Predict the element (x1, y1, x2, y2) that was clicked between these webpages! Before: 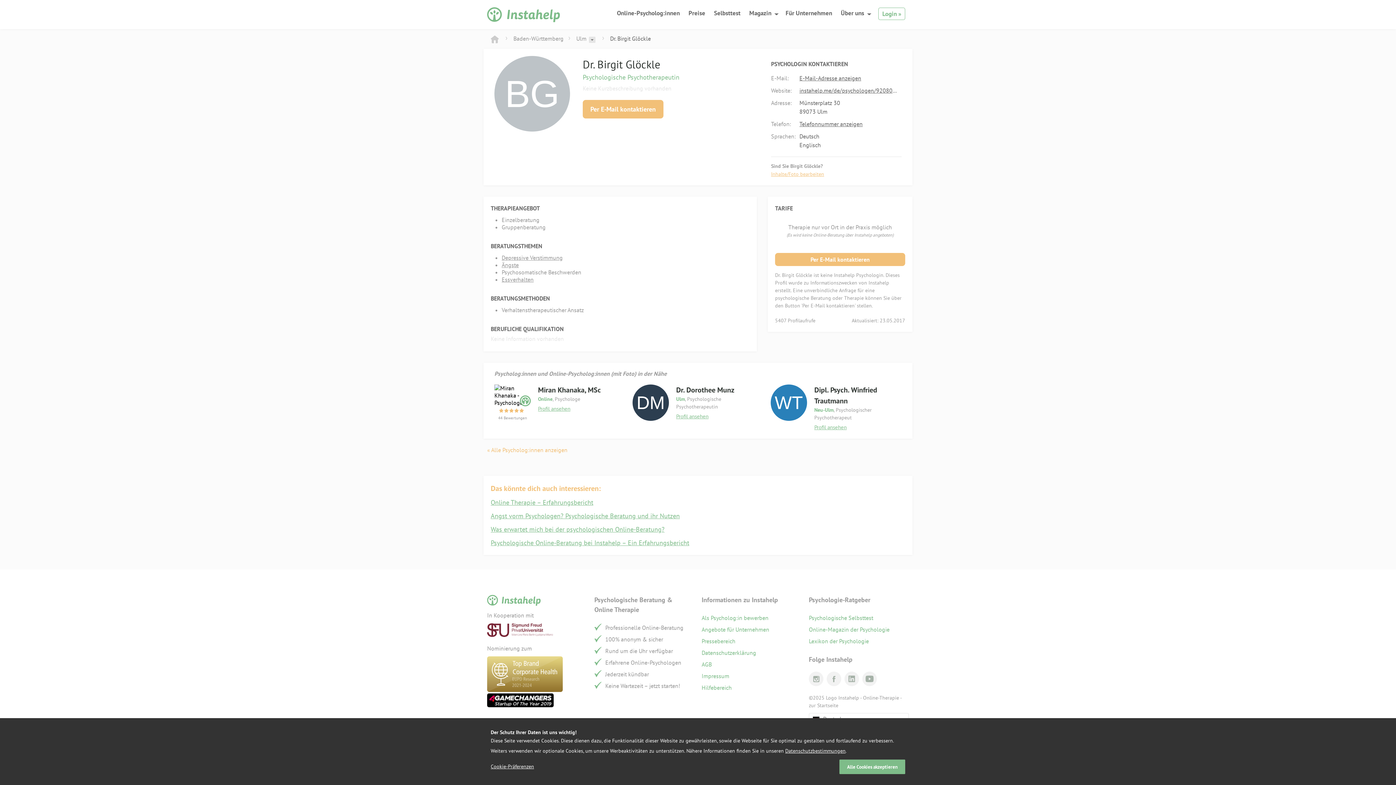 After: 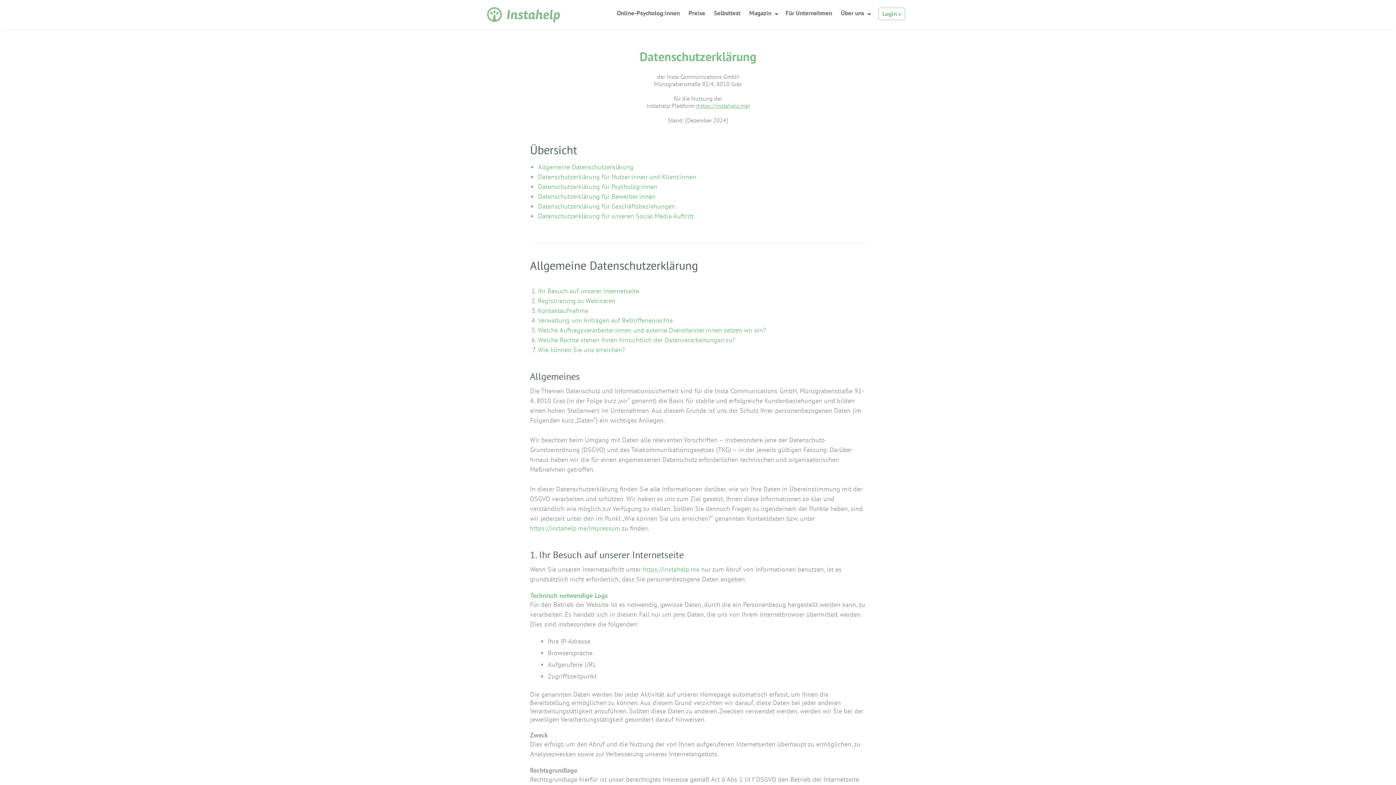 Action: bbox: (785, 744, 845, 758) label: Datenschutzbestimmungen